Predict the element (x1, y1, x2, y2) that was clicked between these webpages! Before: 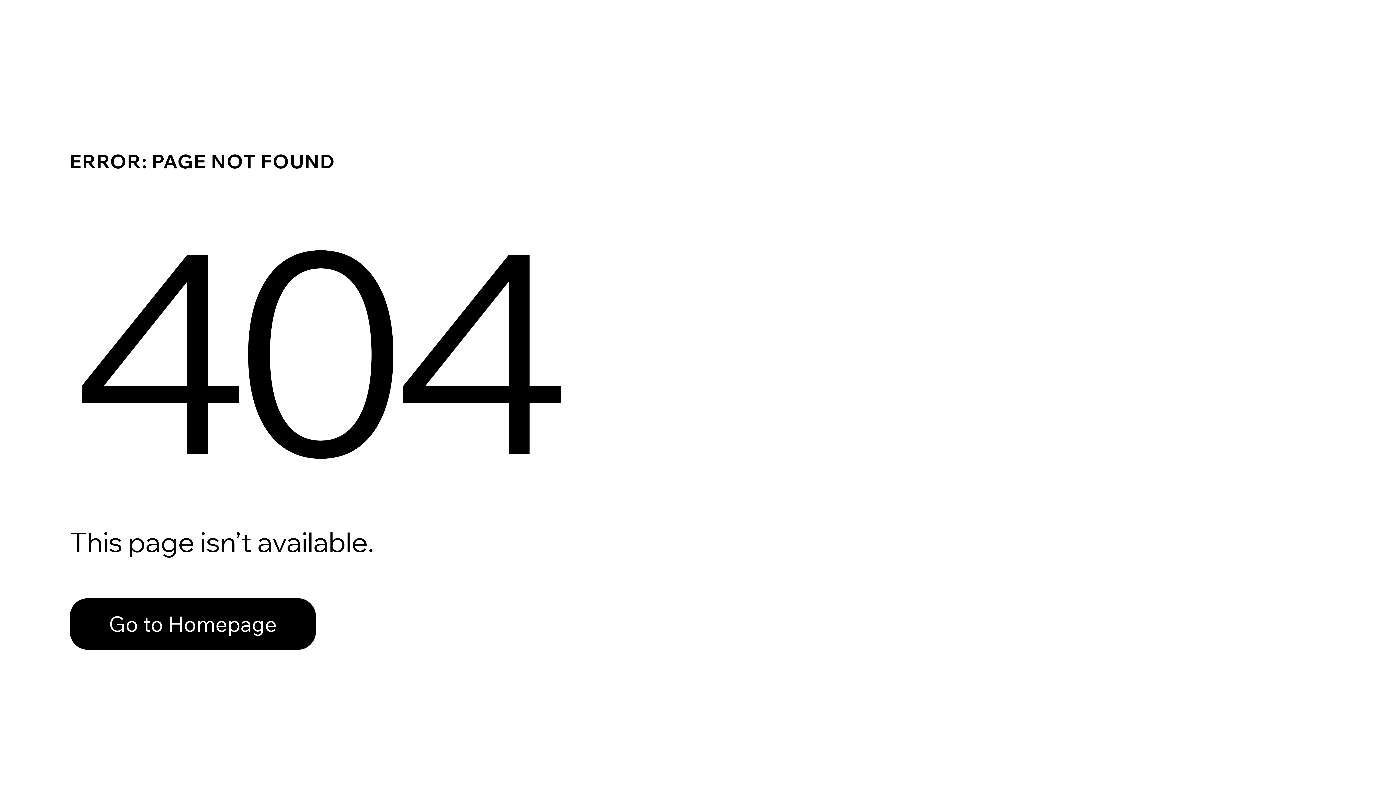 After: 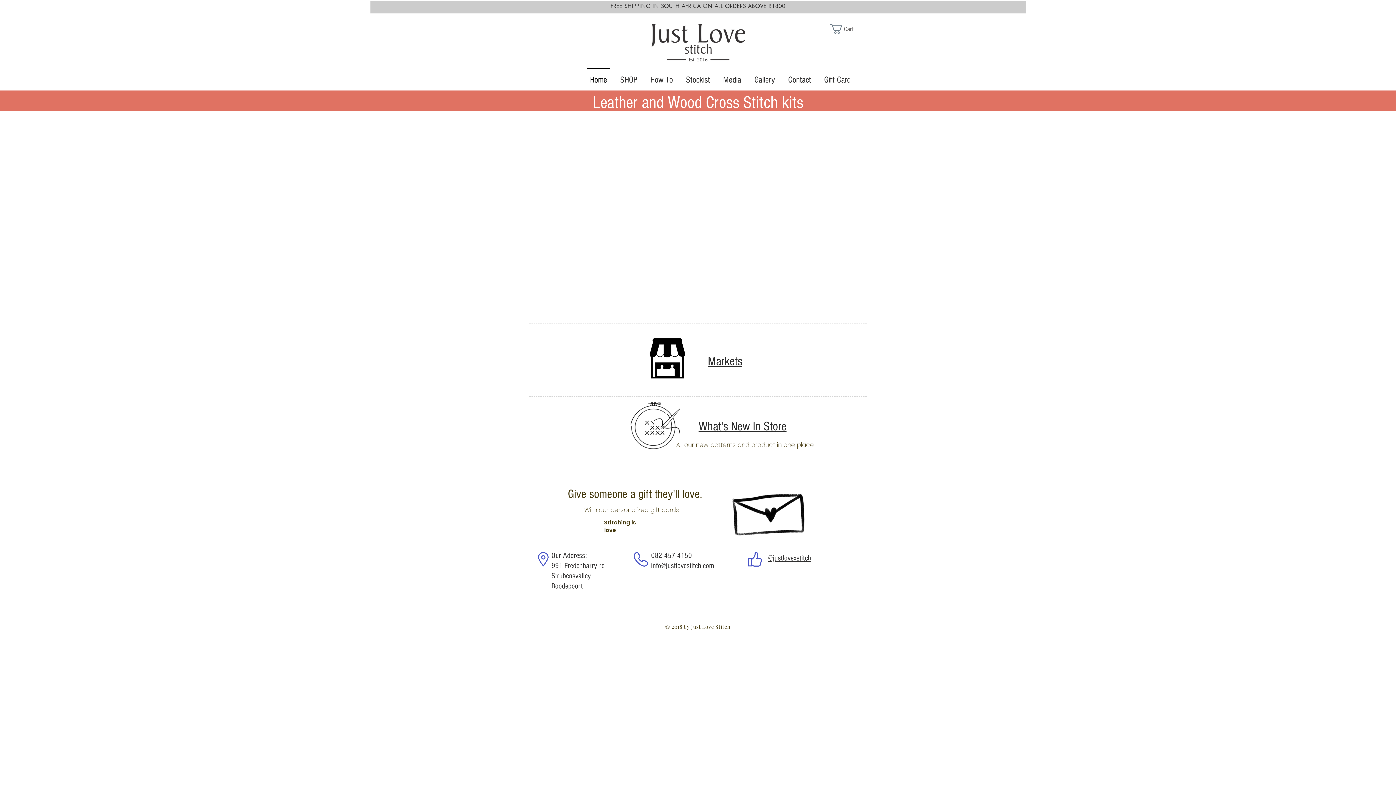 Action: bbox: (69, 582, 768, 659) label: Go to Homepage